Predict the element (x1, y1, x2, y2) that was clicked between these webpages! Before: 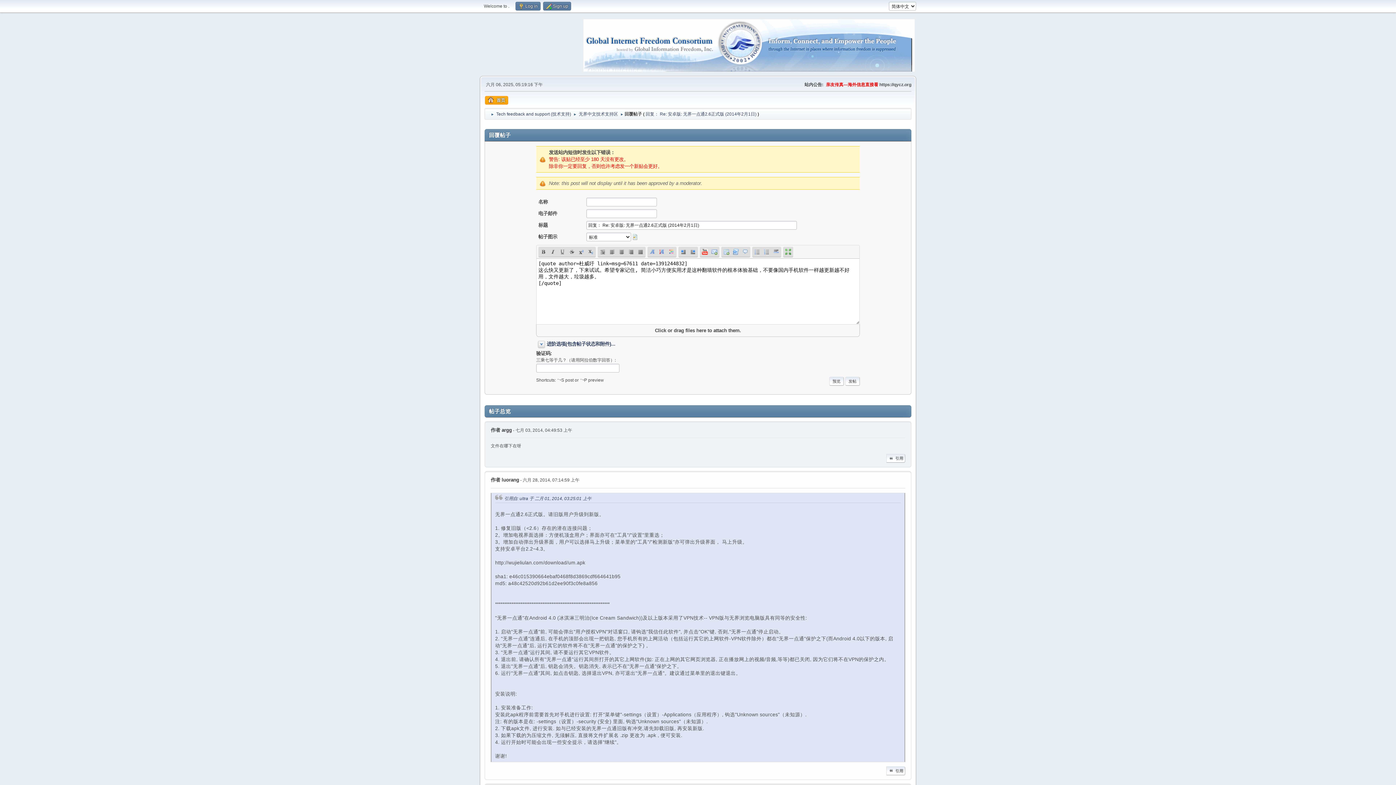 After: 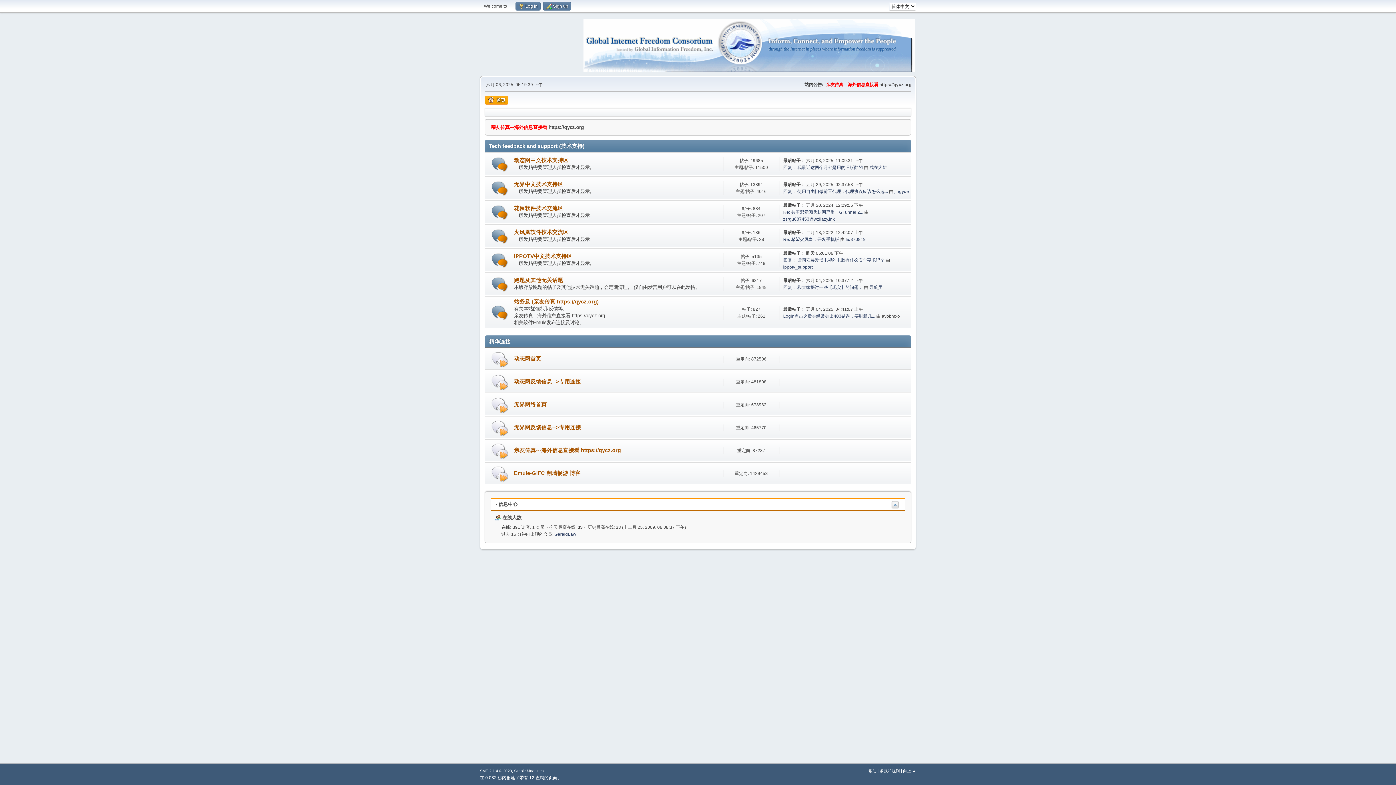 Action: bbox: (485, 96, 508, 104) label: 首页